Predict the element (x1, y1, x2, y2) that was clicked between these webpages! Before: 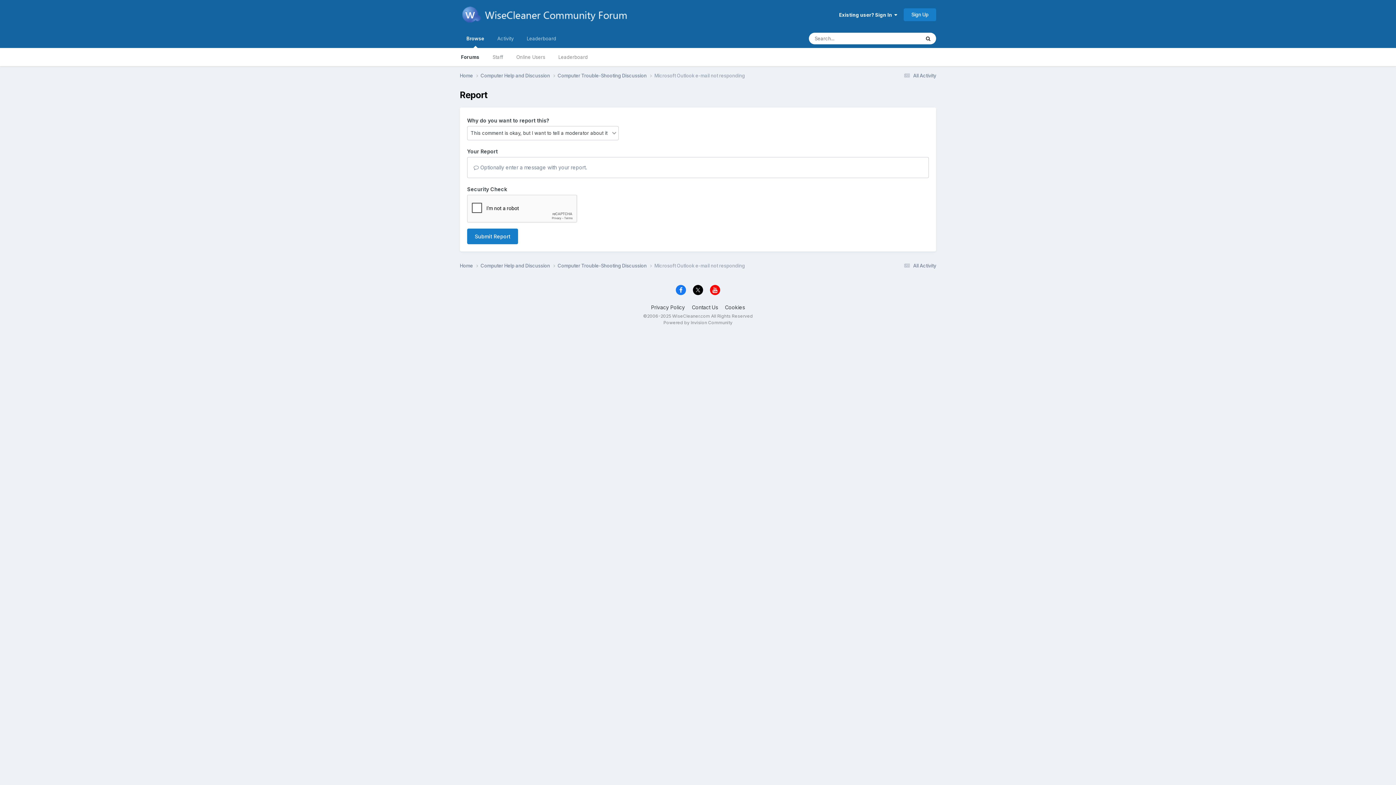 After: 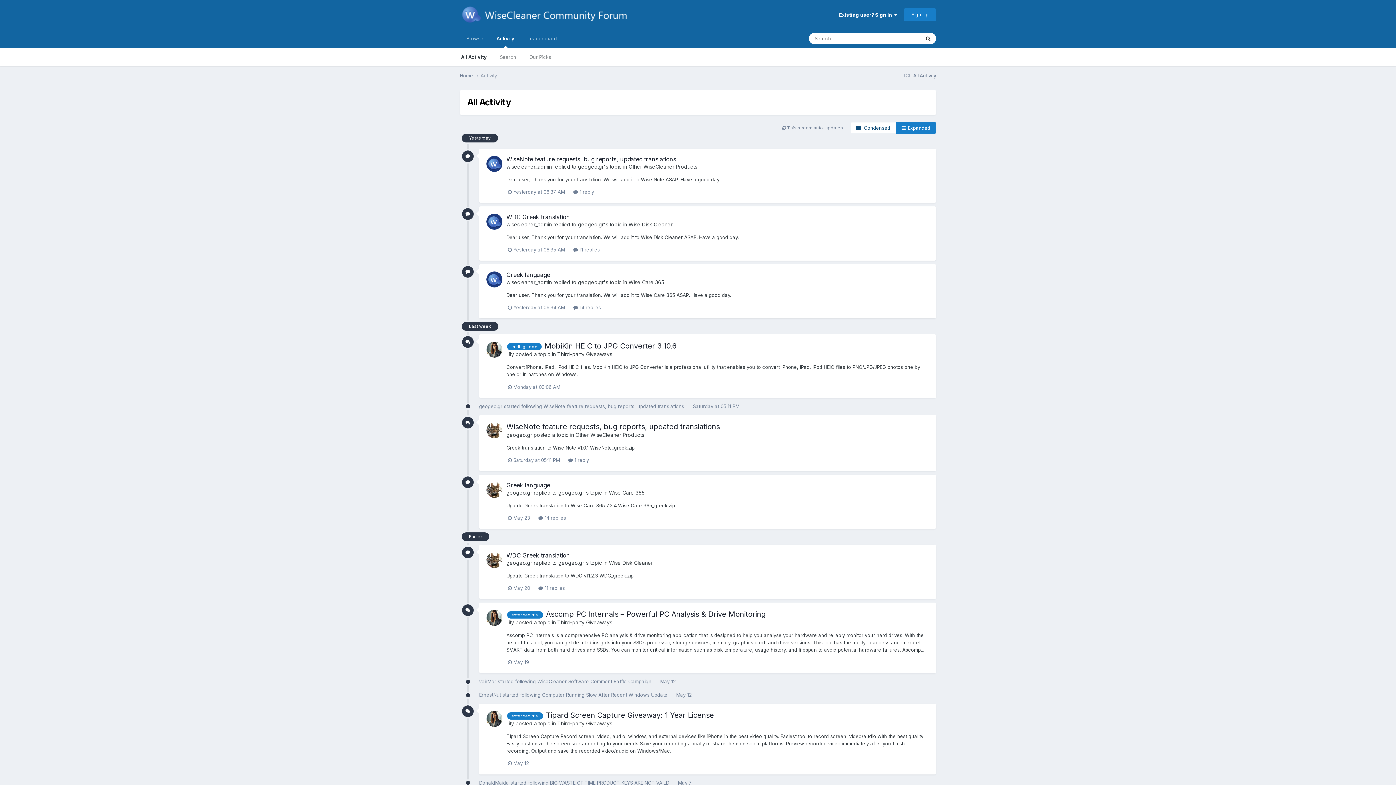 Action: bbox: (902, 262, 936, 268) label:  All Activity